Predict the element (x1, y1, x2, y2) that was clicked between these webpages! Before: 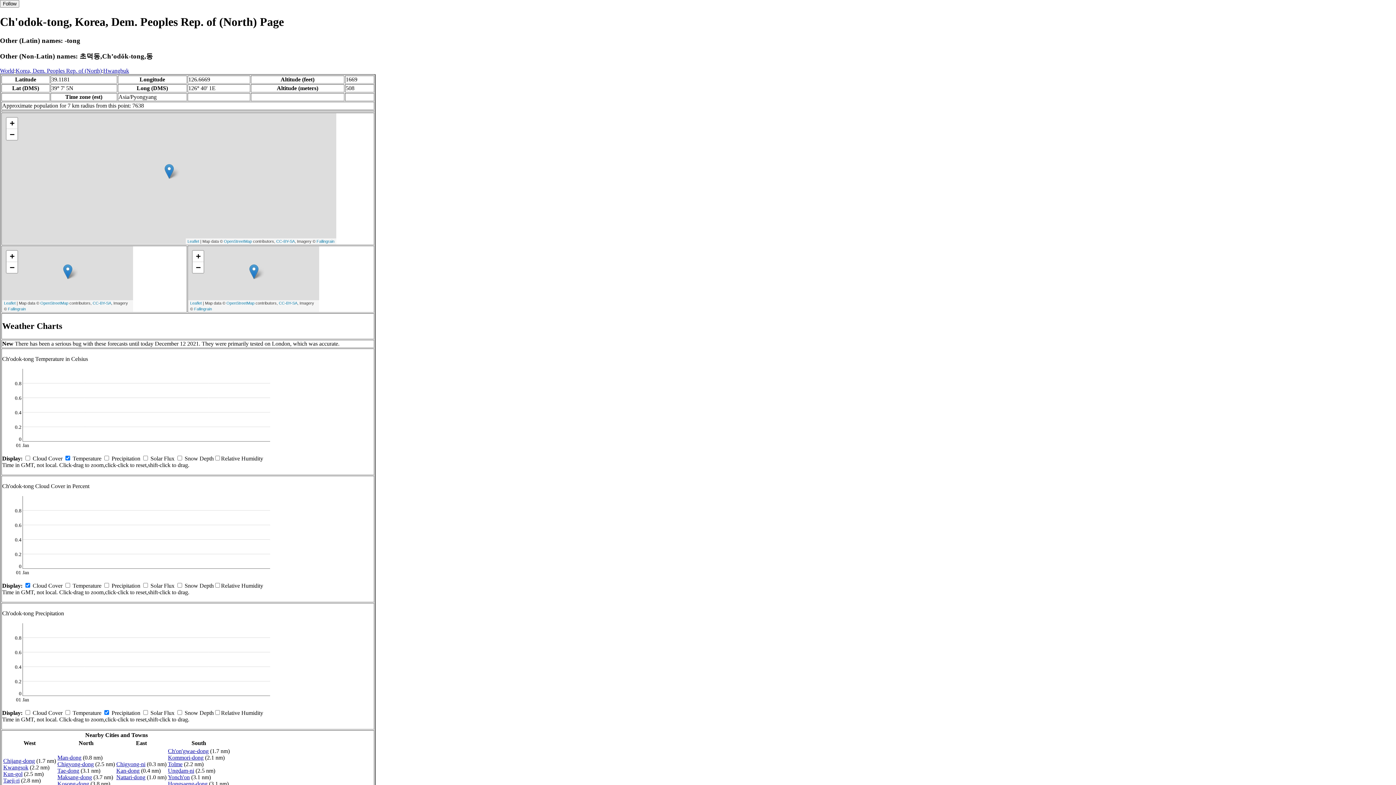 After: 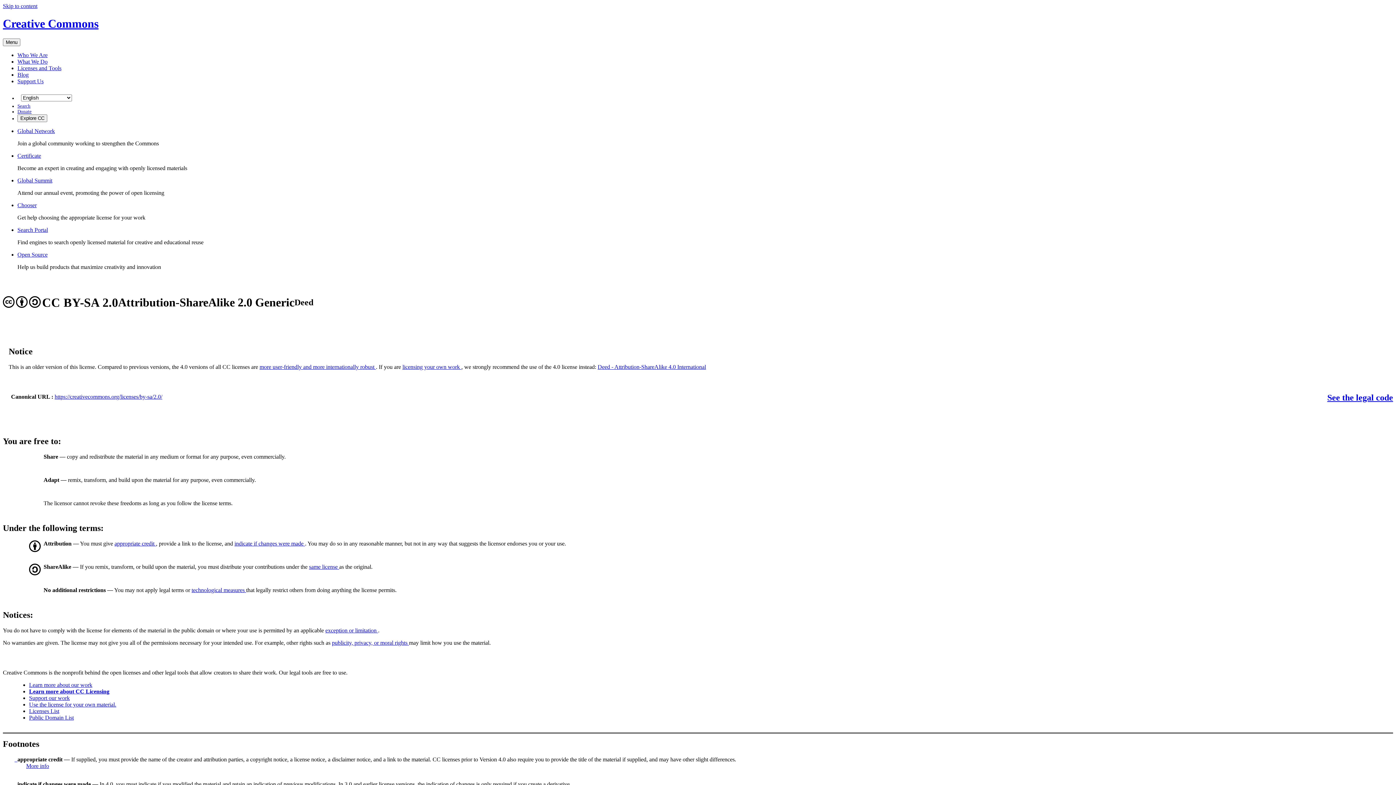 Action: bbox: (276, 239, 294, 243) label: CC-BY-SA